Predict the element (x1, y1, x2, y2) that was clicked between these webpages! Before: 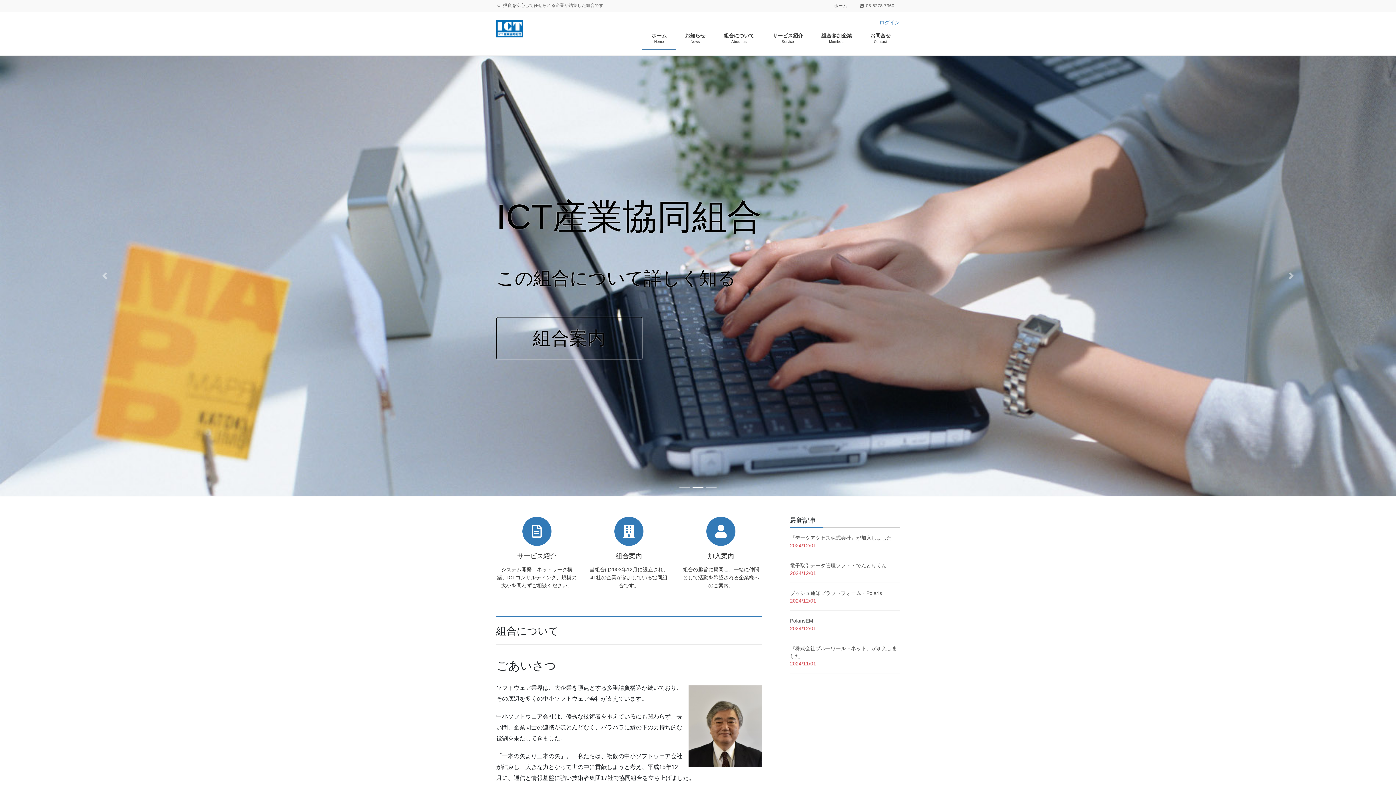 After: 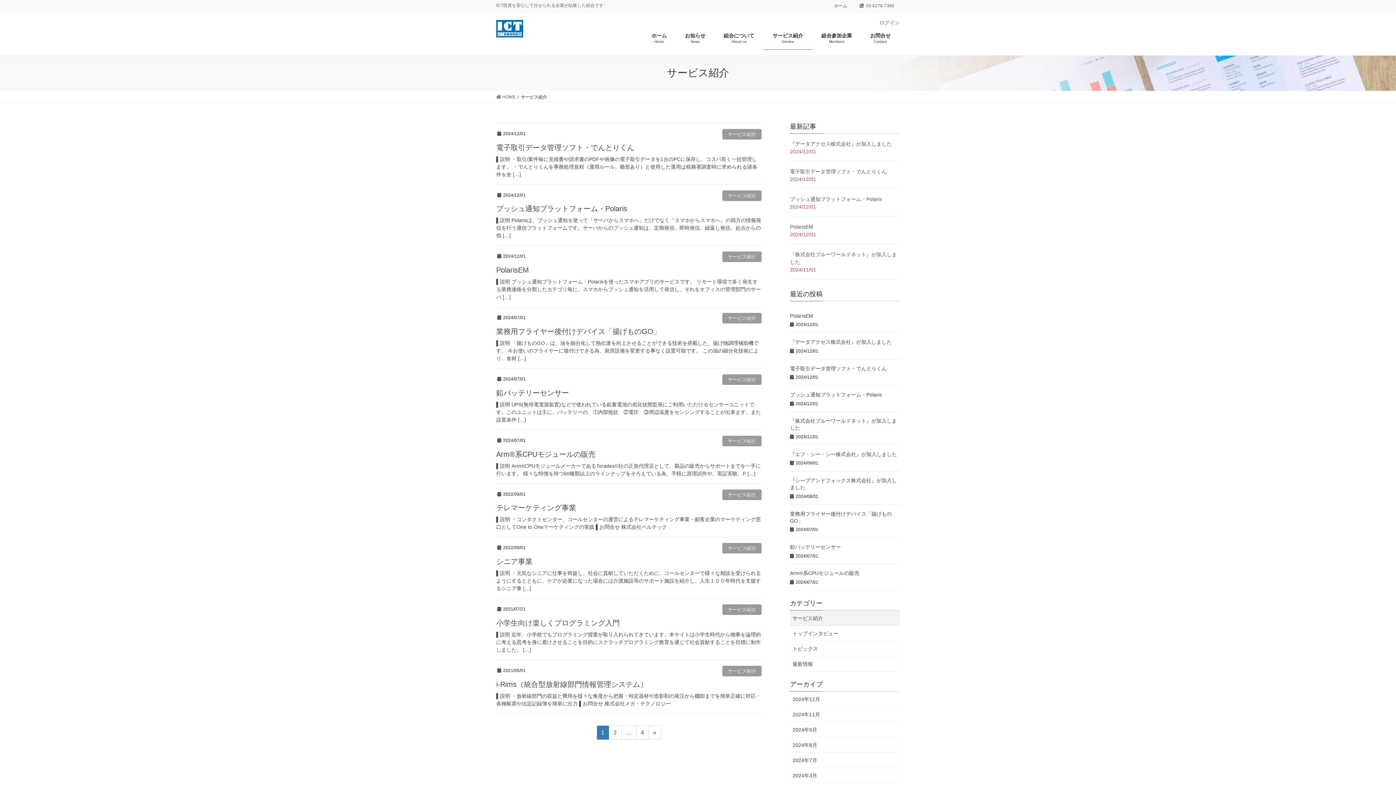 Action: bbox: (763, 27, 812, 49) label: サービス紹介
Service